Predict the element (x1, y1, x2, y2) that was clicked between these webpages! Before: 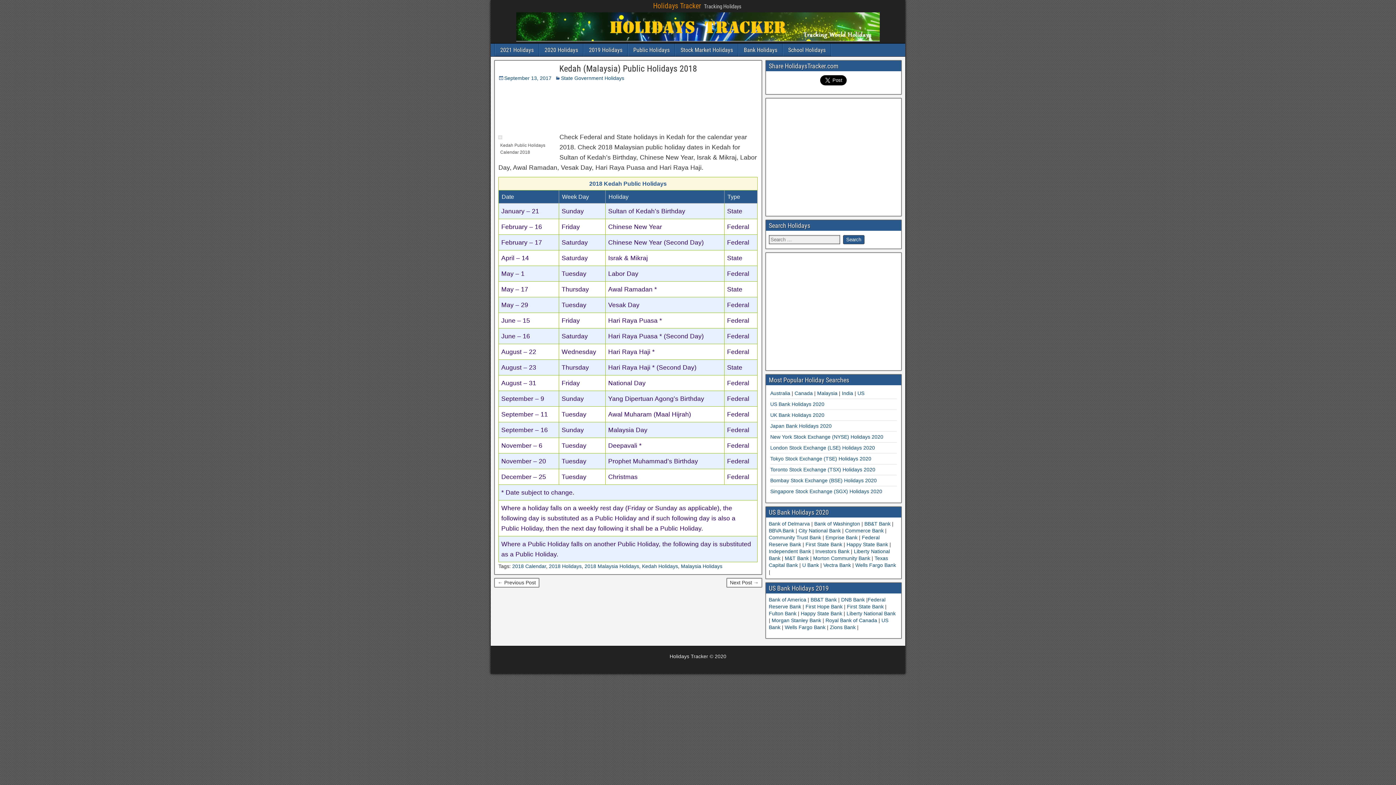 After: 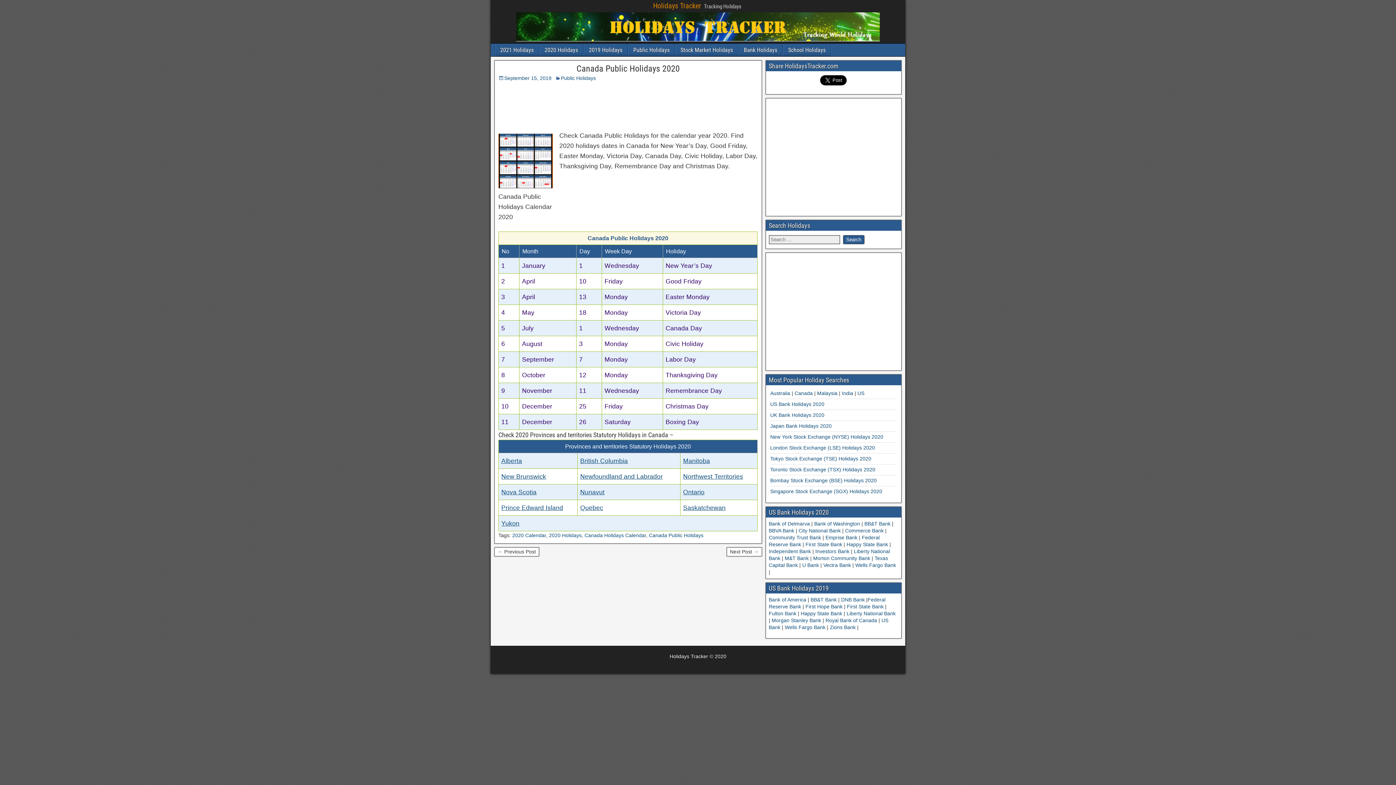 Action: bbox: (794, 390, 813, 396) label: Canada